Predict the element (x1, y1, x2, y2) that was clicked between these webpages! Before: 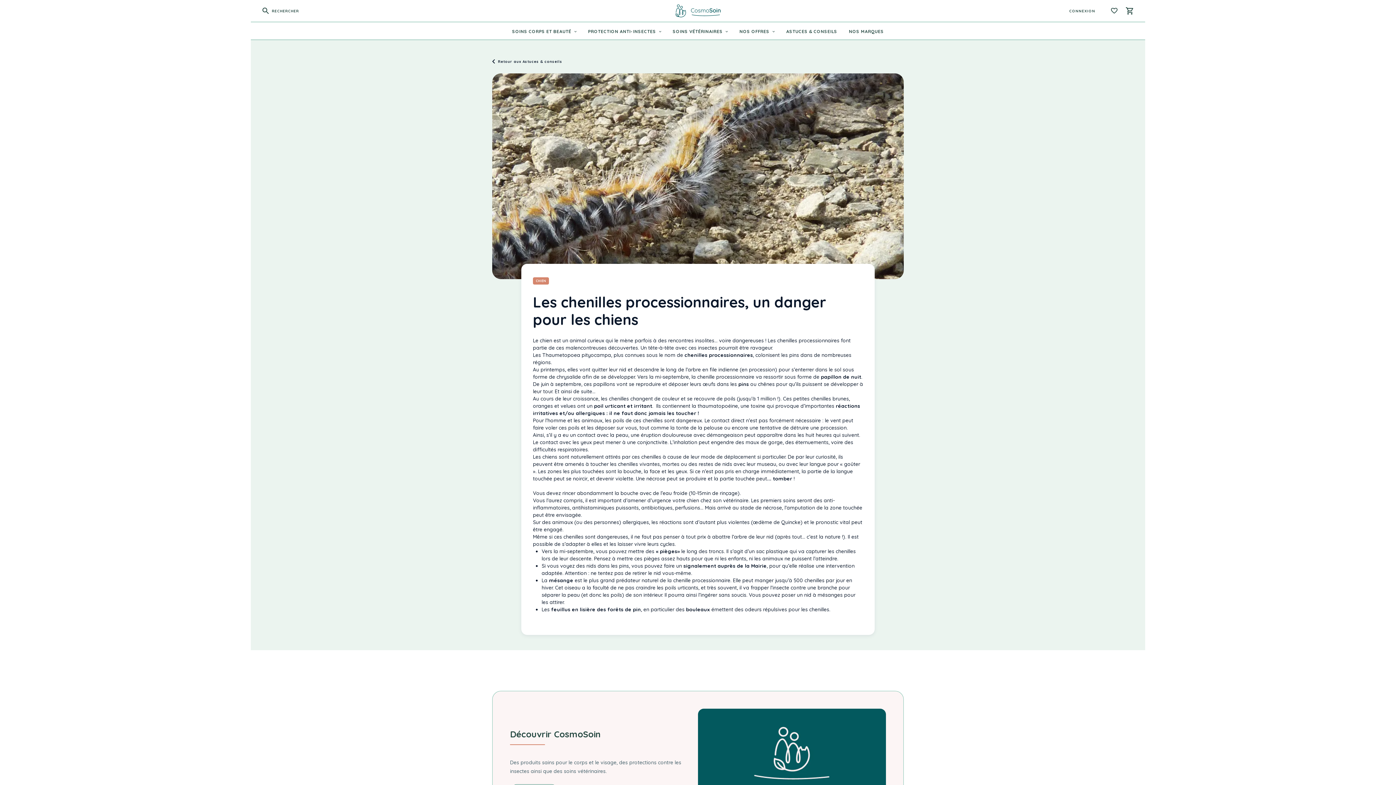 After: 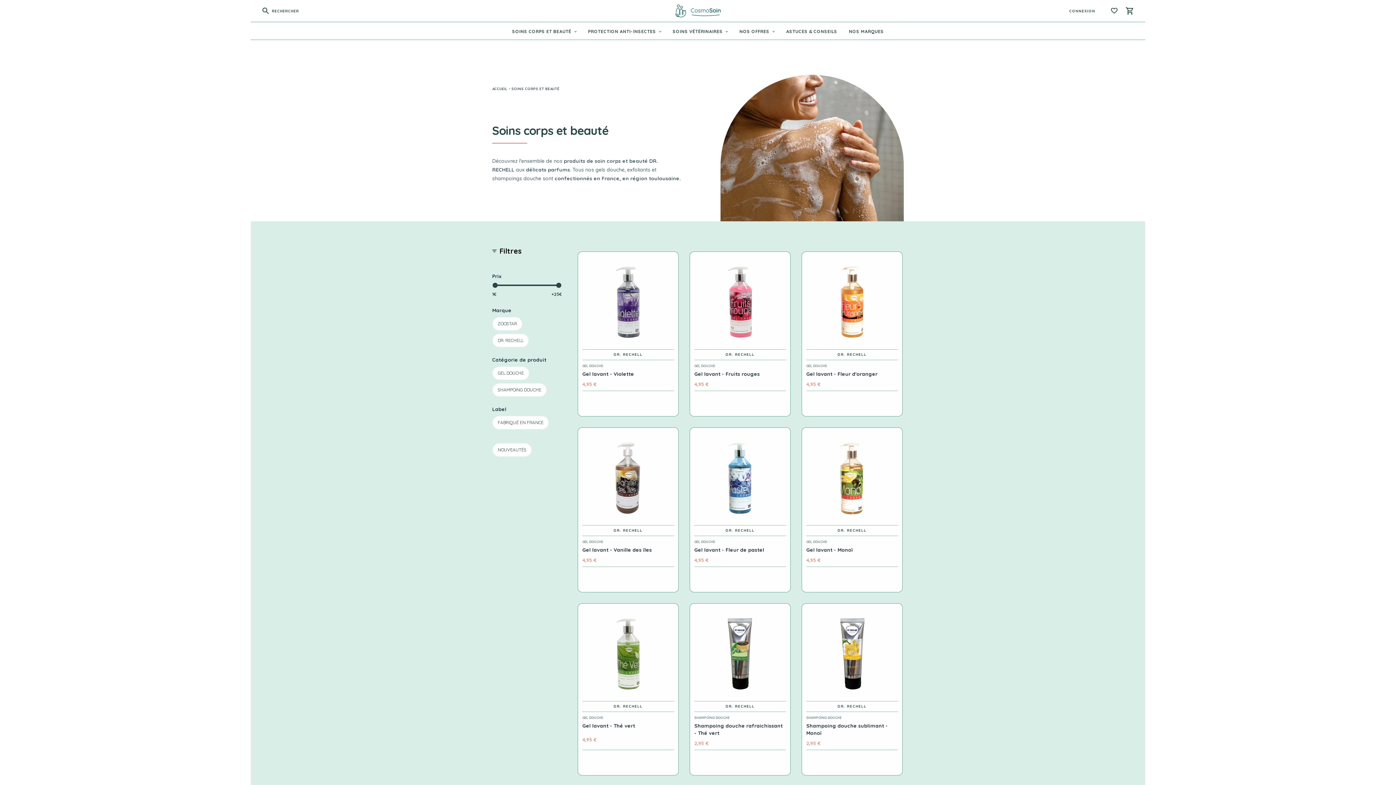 Action: bbox: (512, 26, 571, 35) label: SOINS CORPS ET BEAUTÉ